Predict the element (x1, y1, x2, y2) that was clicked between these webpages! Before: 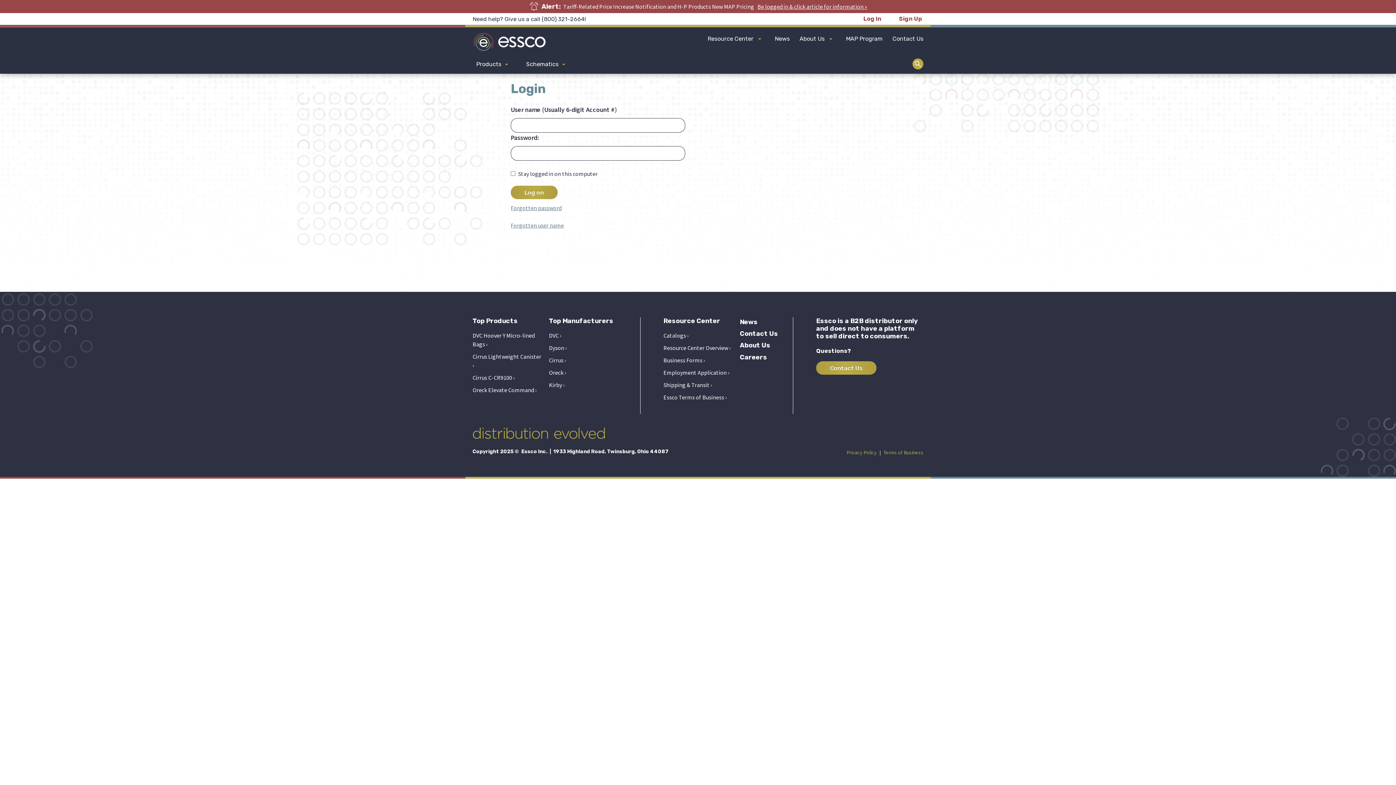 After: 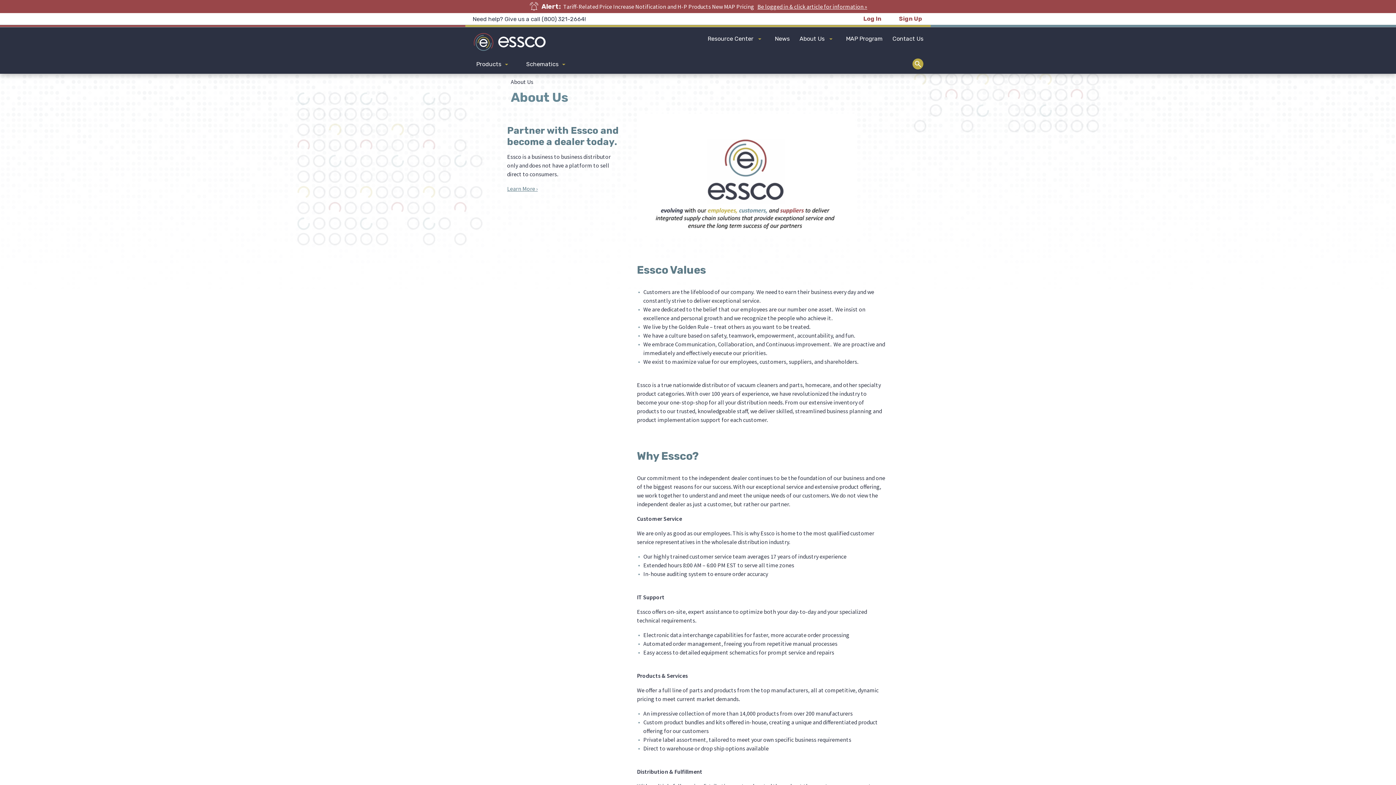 Action: bbox: (739, 341, 770, 349) label: About Us